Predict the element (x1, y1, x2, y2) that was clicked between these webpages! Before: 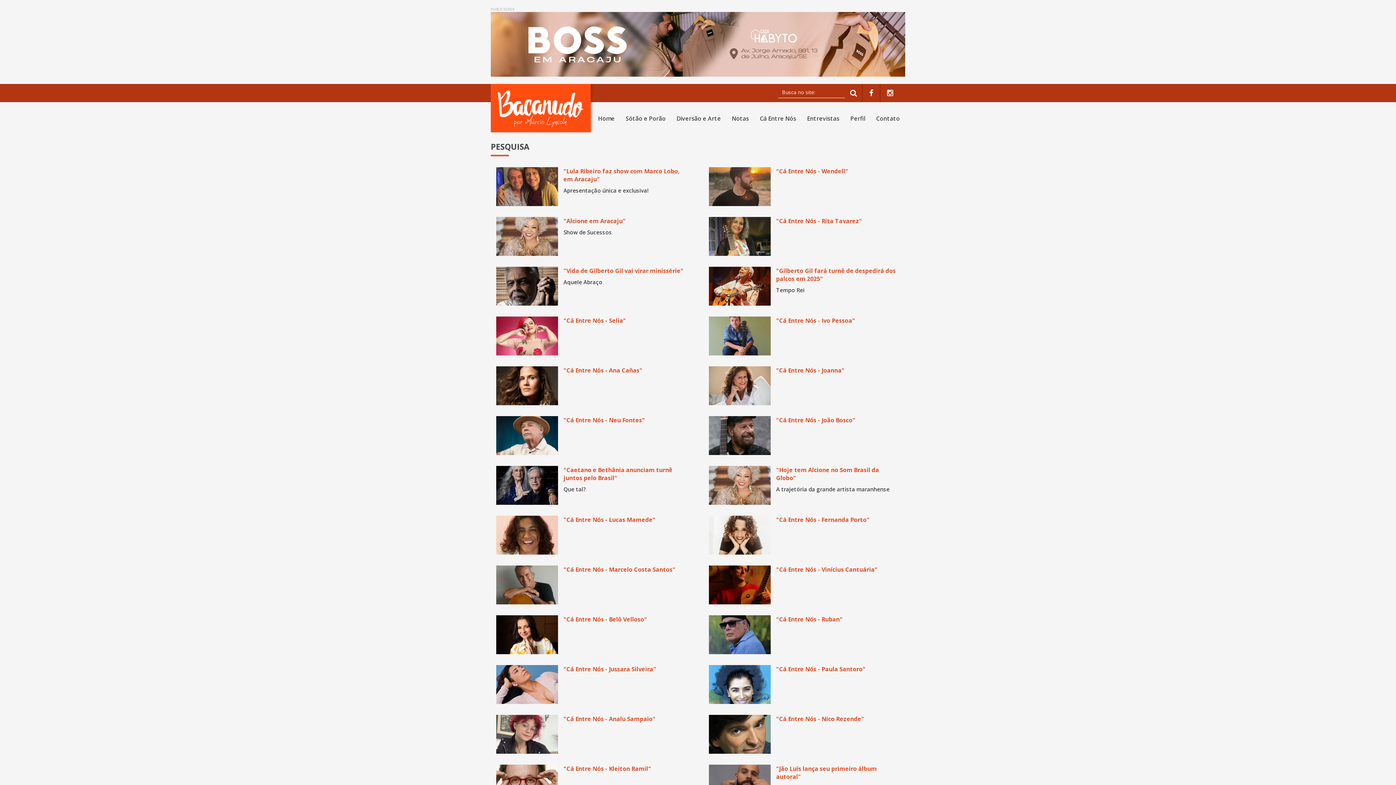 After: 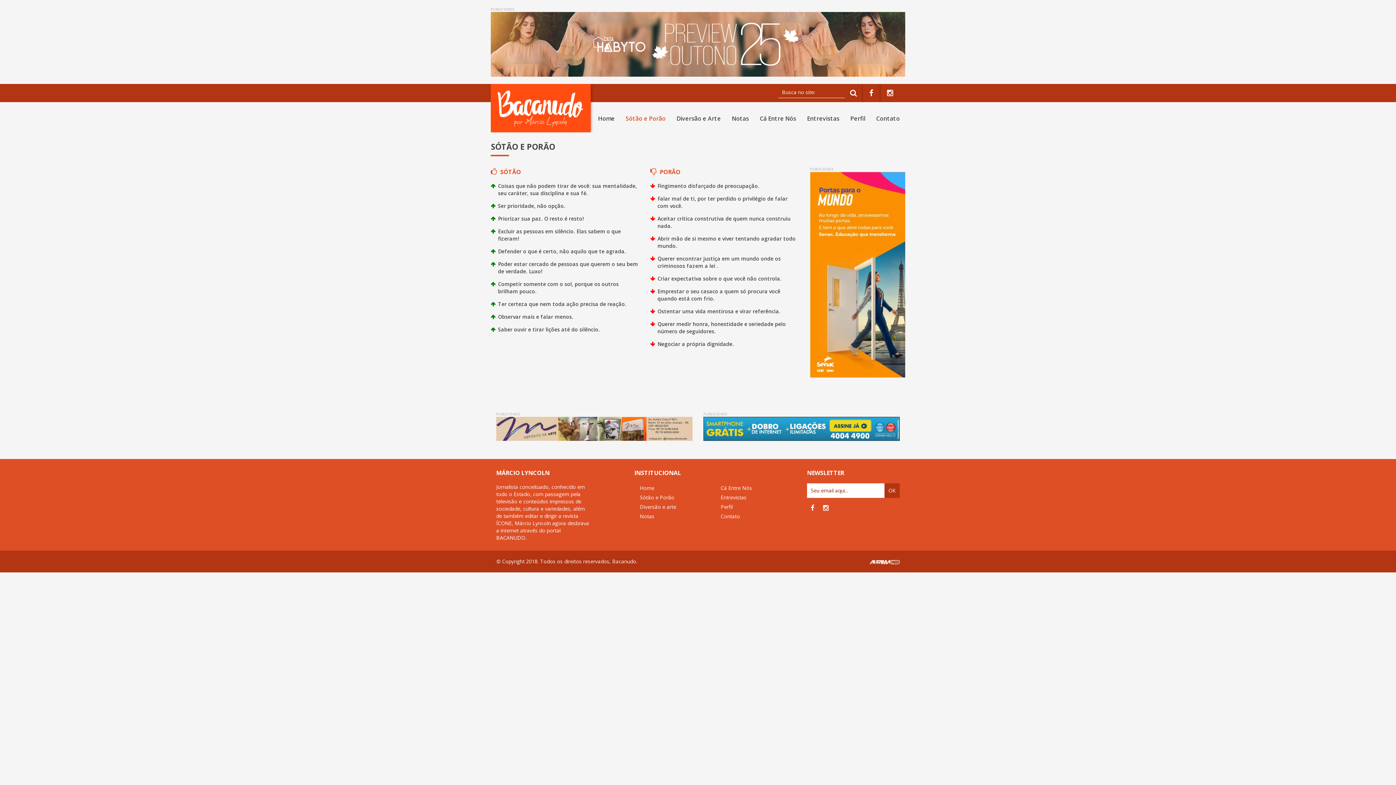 Action: label: Sótão e Porão bbox: (620, 105, 671, 131)